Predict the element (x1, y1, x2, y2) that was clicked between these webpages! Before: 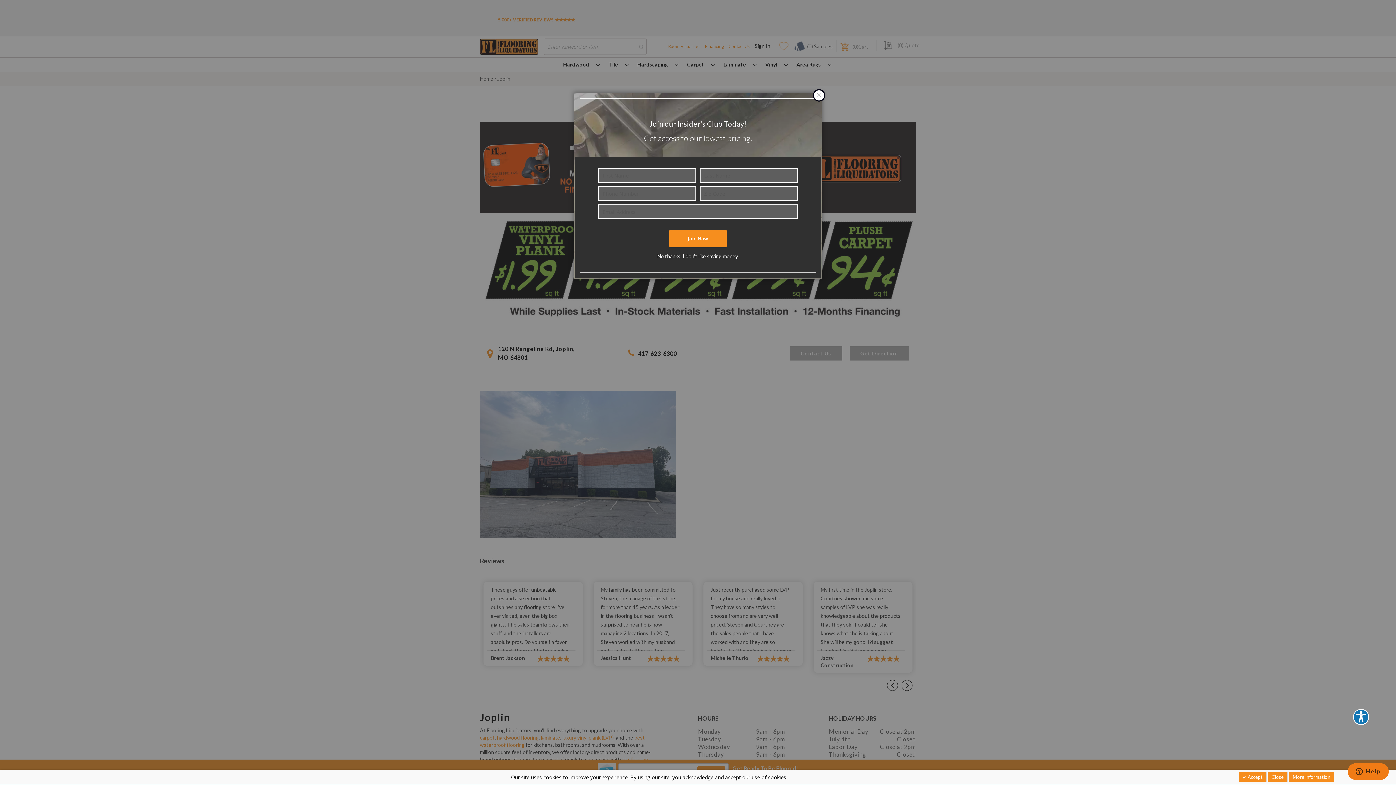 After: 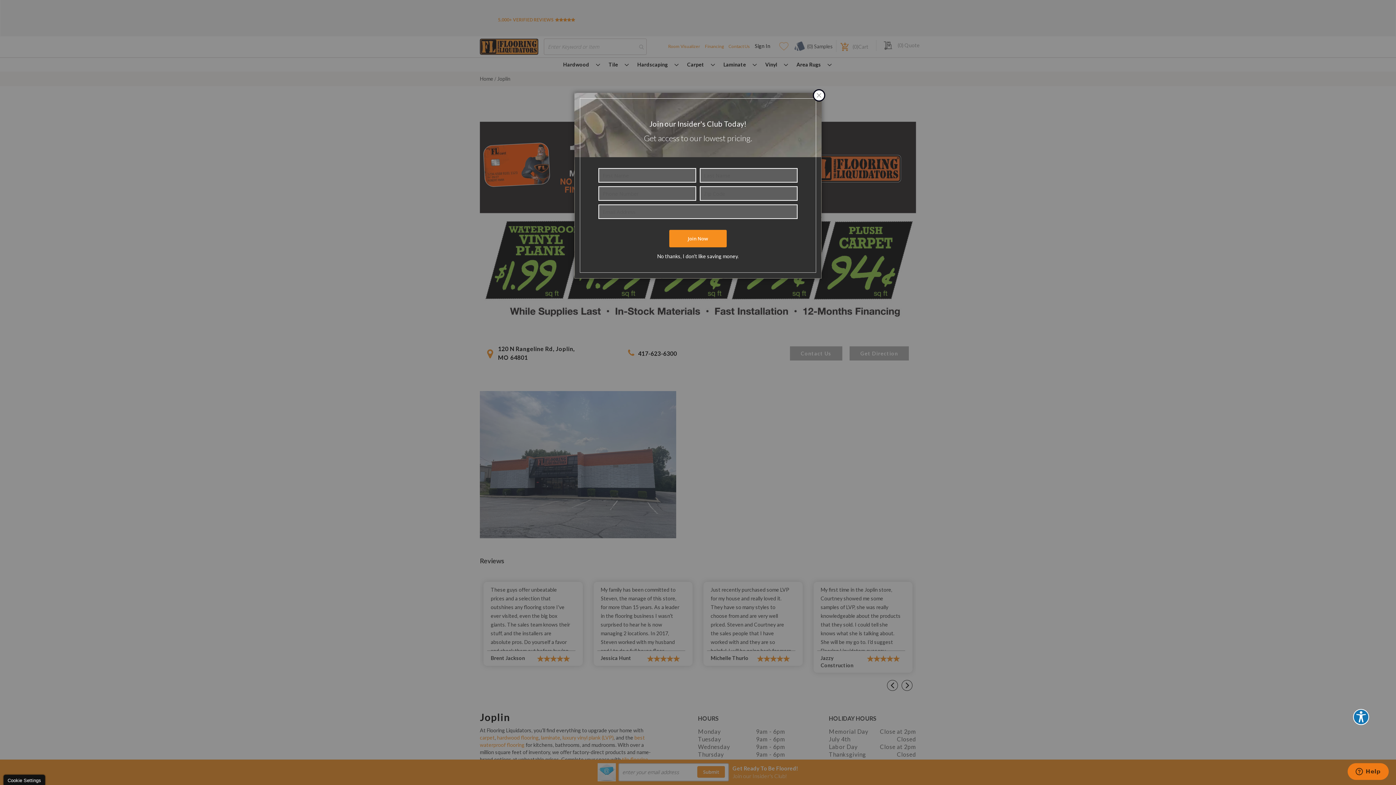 Action: bbox: (1268, 772, 1288, 782) label: Close